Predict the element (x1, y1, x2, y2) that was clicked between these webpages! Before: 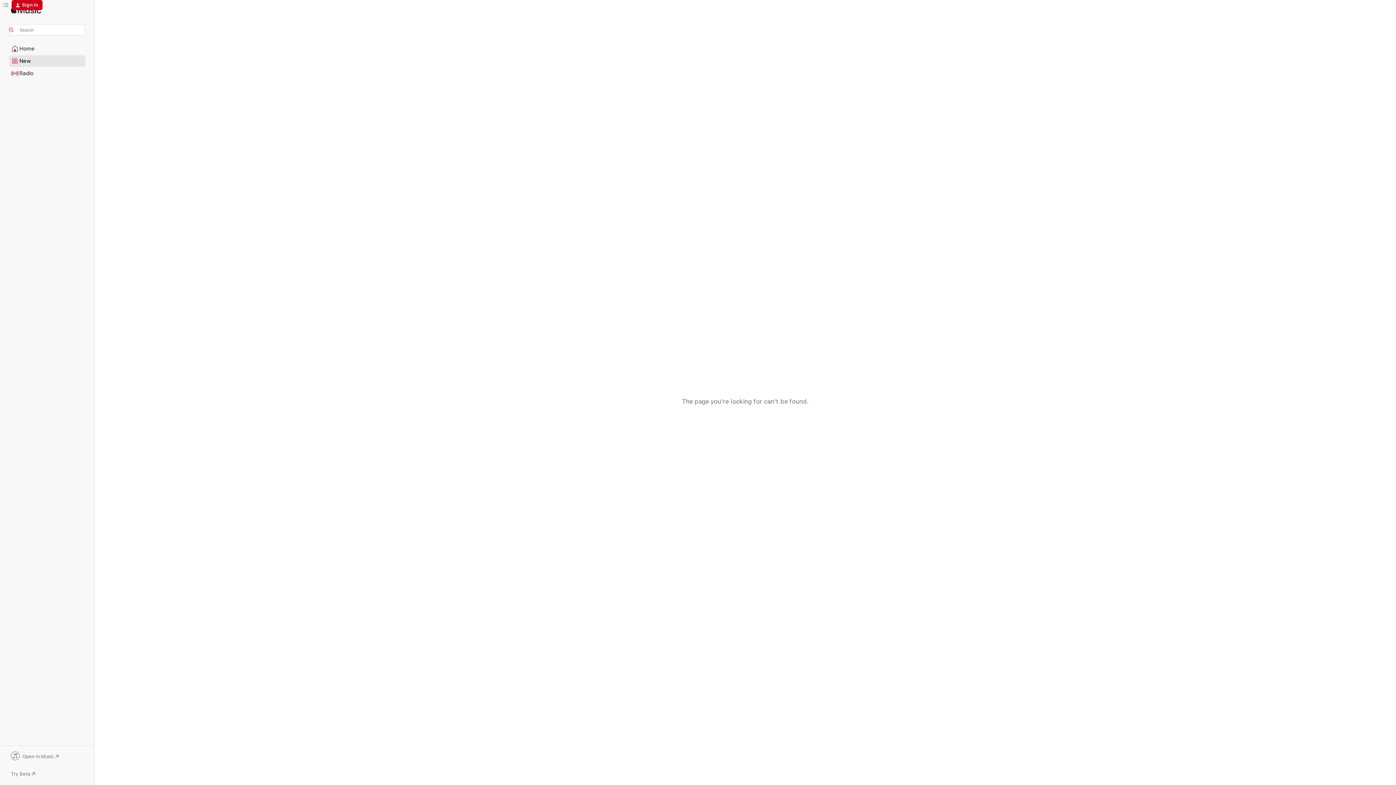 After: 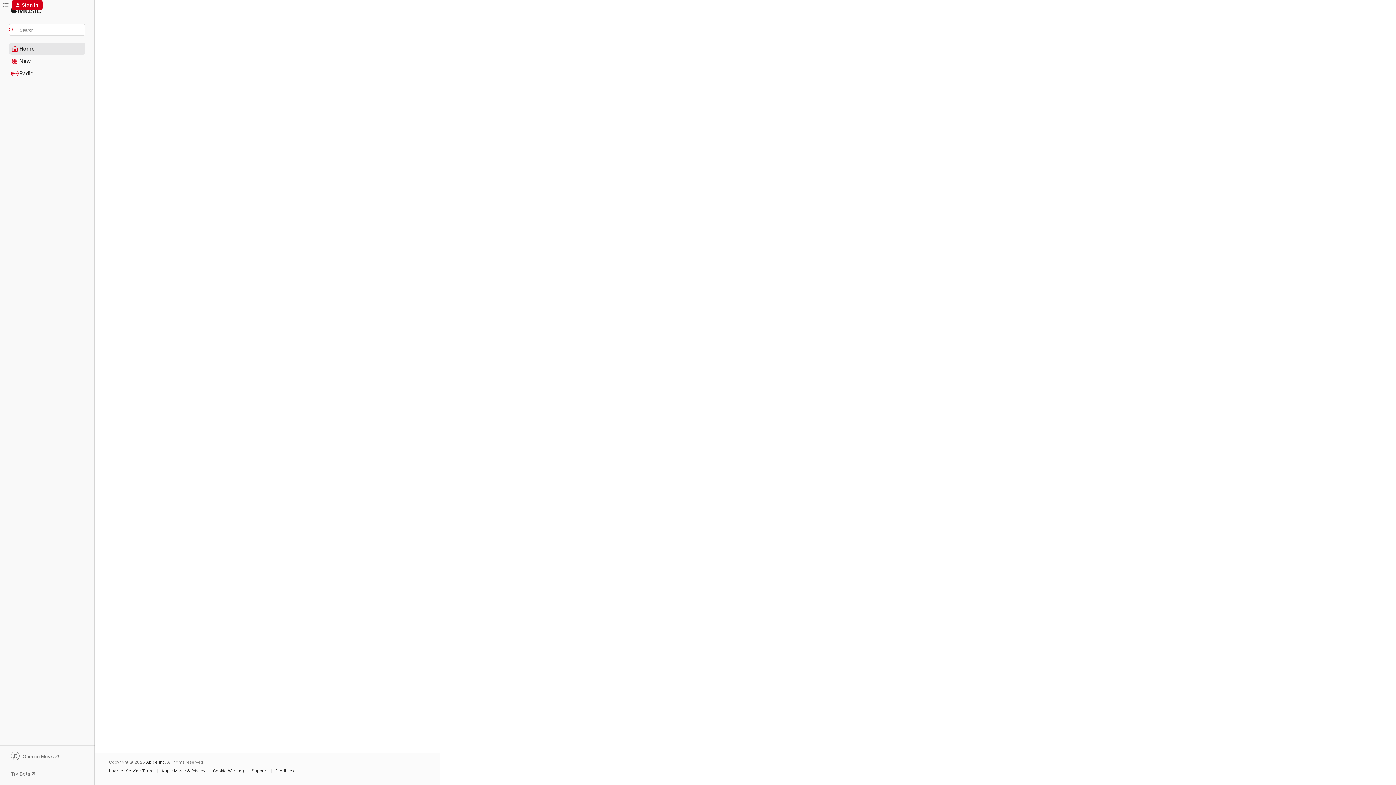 Action: label: Home bbox: (9, 43, 85, 54)